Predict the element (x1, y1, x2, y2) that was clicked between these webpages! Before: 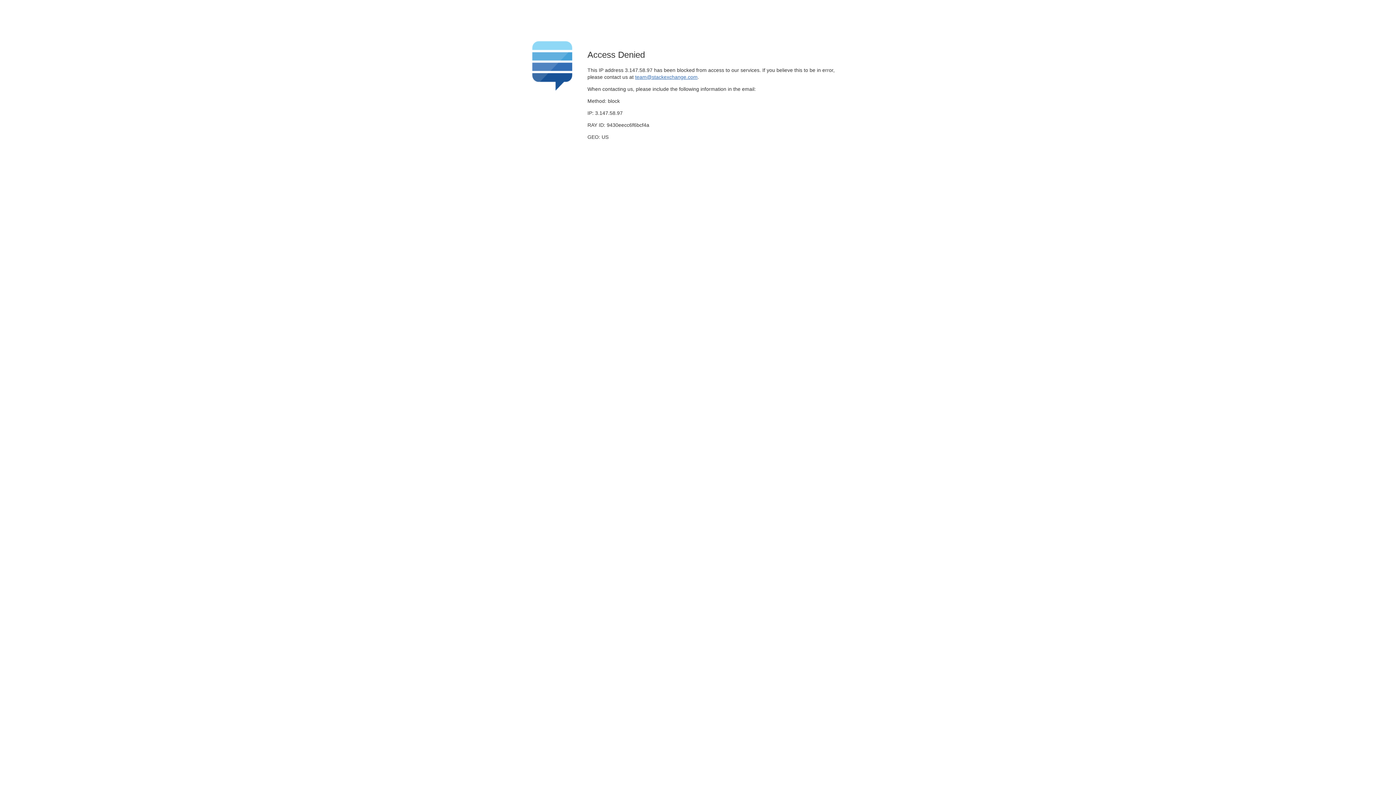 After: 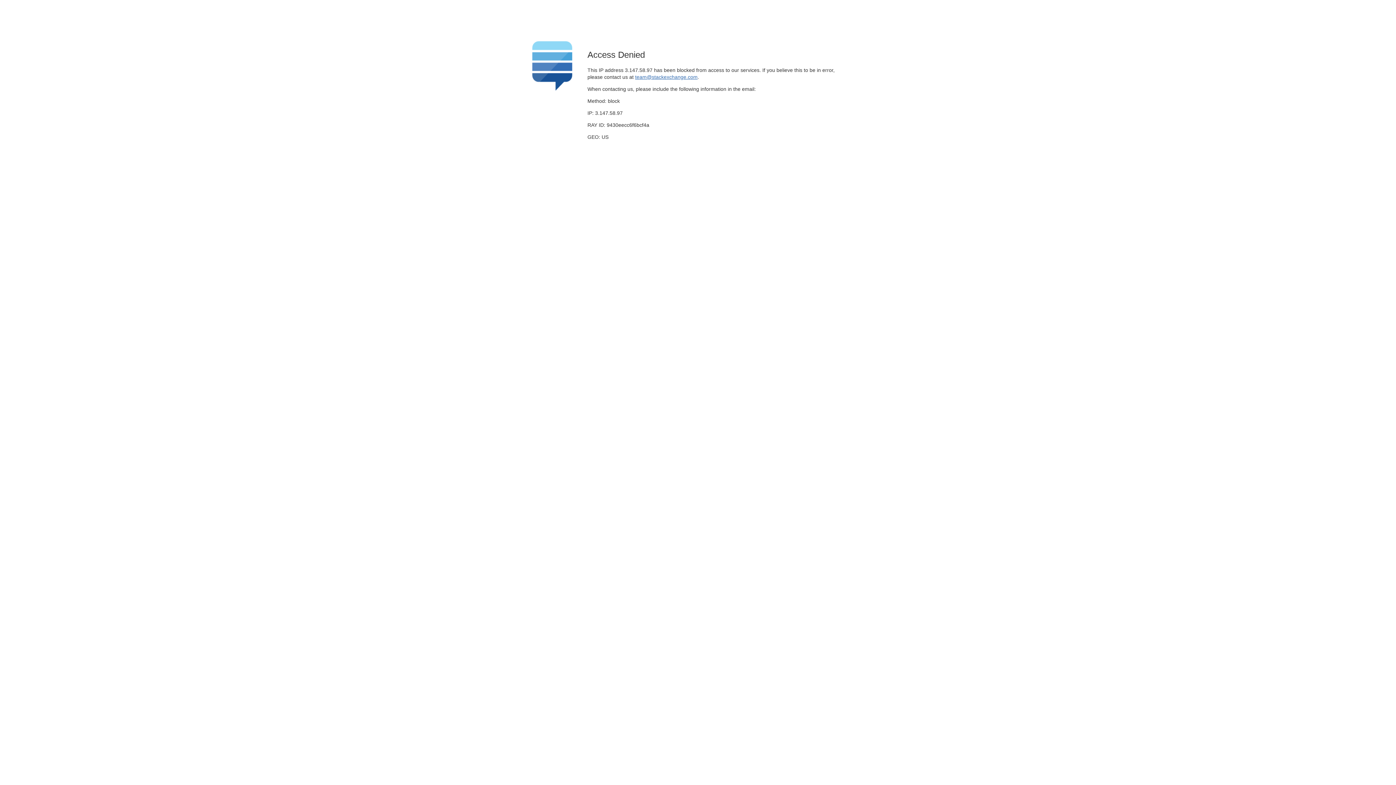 Action: label: team@stackexchange.com bbox: (635, 74, 697, 79)